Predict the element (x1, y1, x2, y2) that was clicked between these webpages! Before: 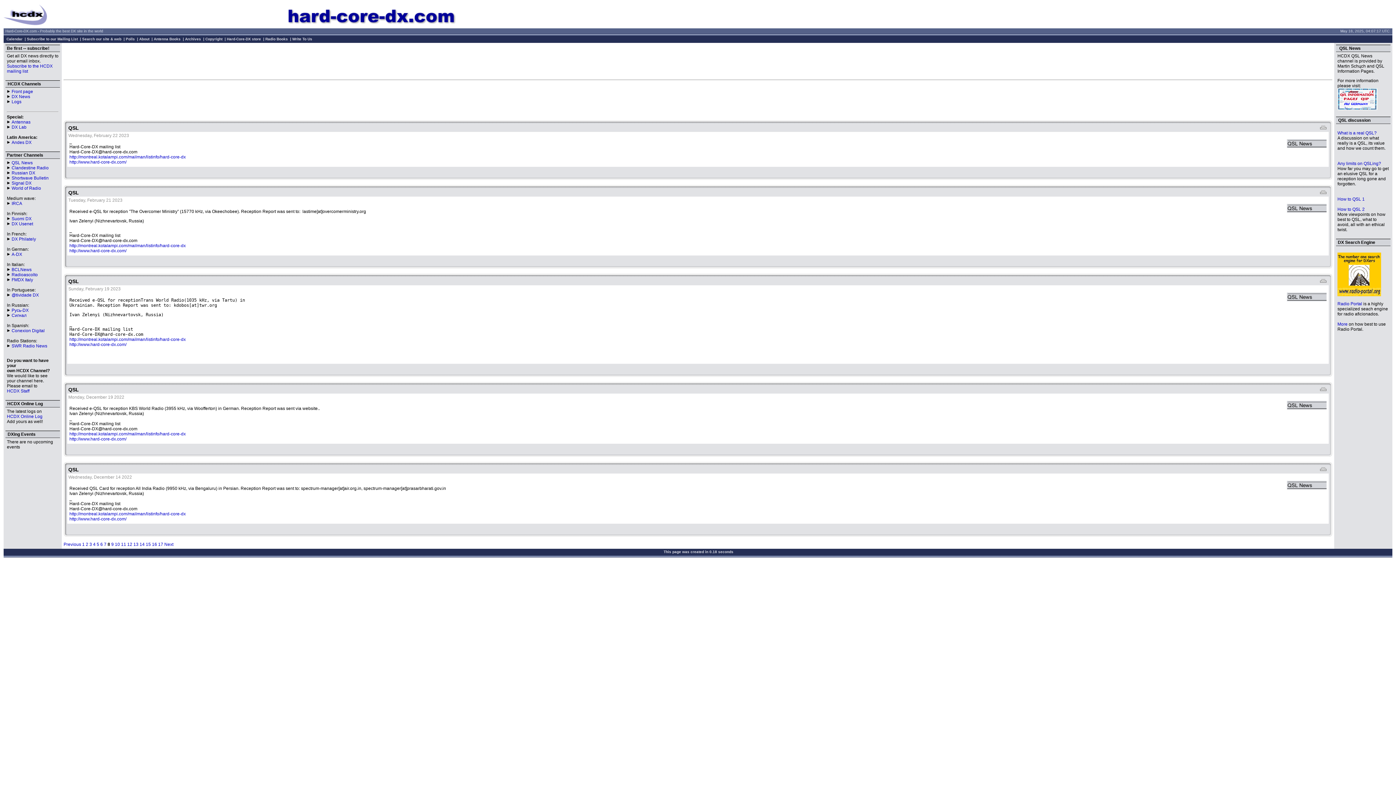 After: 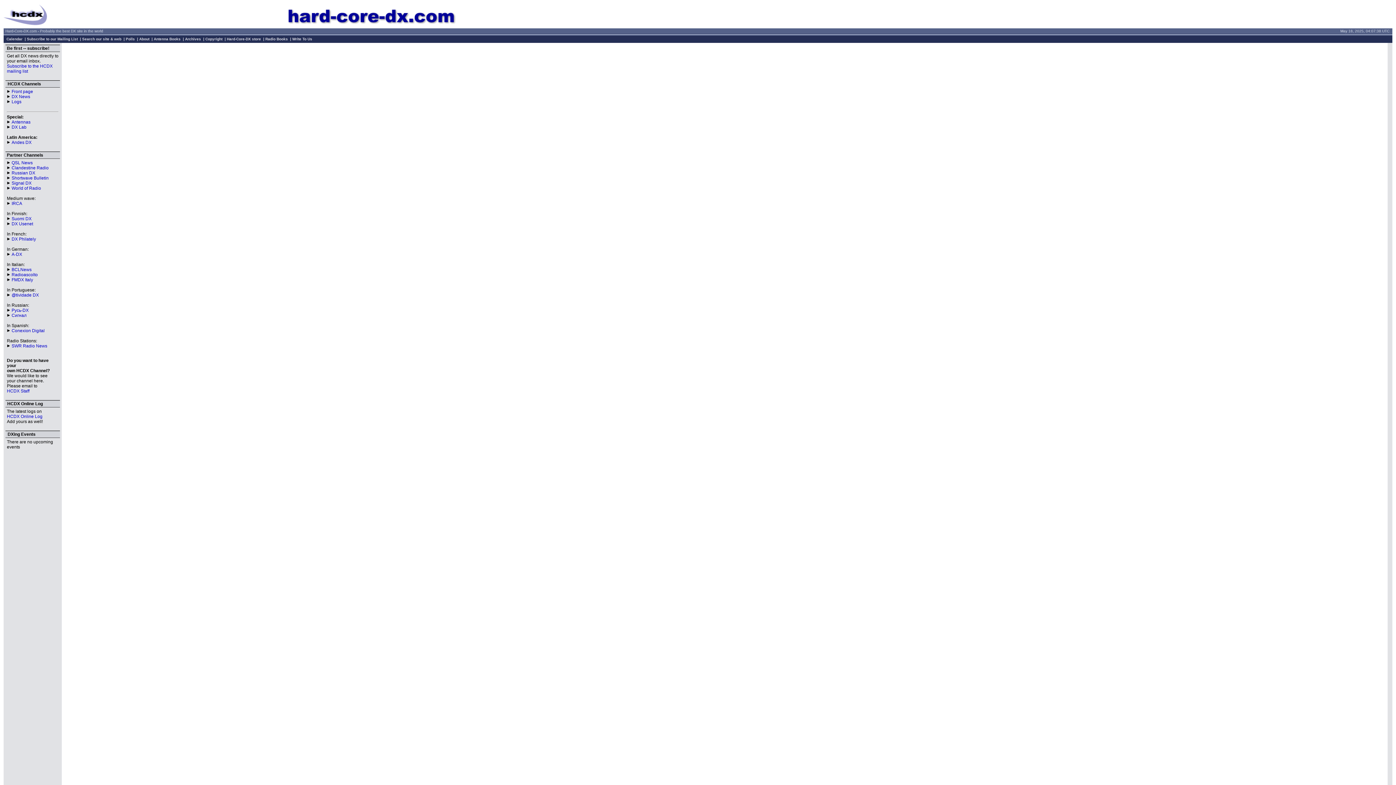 Action: label: Hard-Core-DX store bbox: (226, 37, 261, 41)